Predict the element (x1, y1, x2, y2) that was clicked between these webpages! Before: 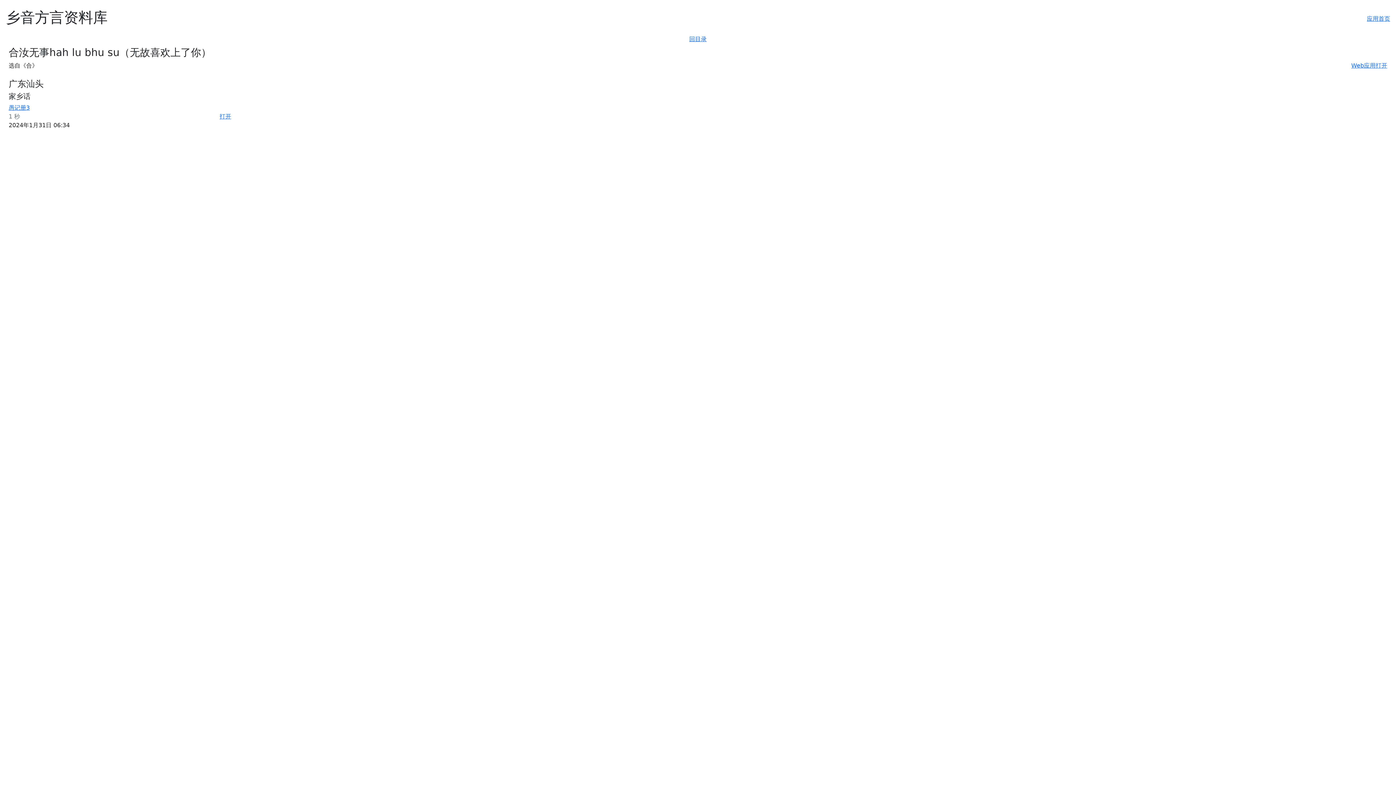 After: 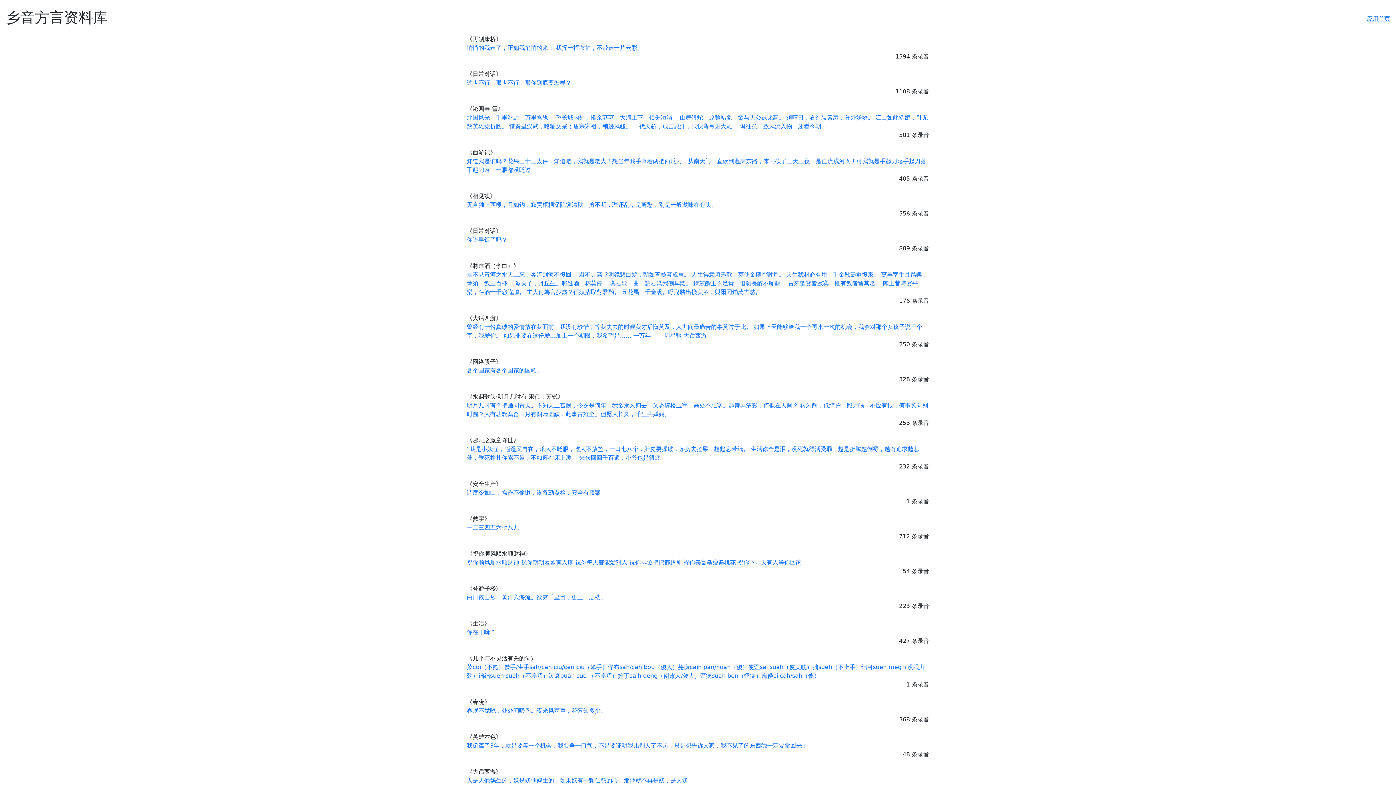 Action: label: 回目录 bbox: (689, 35, 706, 42)